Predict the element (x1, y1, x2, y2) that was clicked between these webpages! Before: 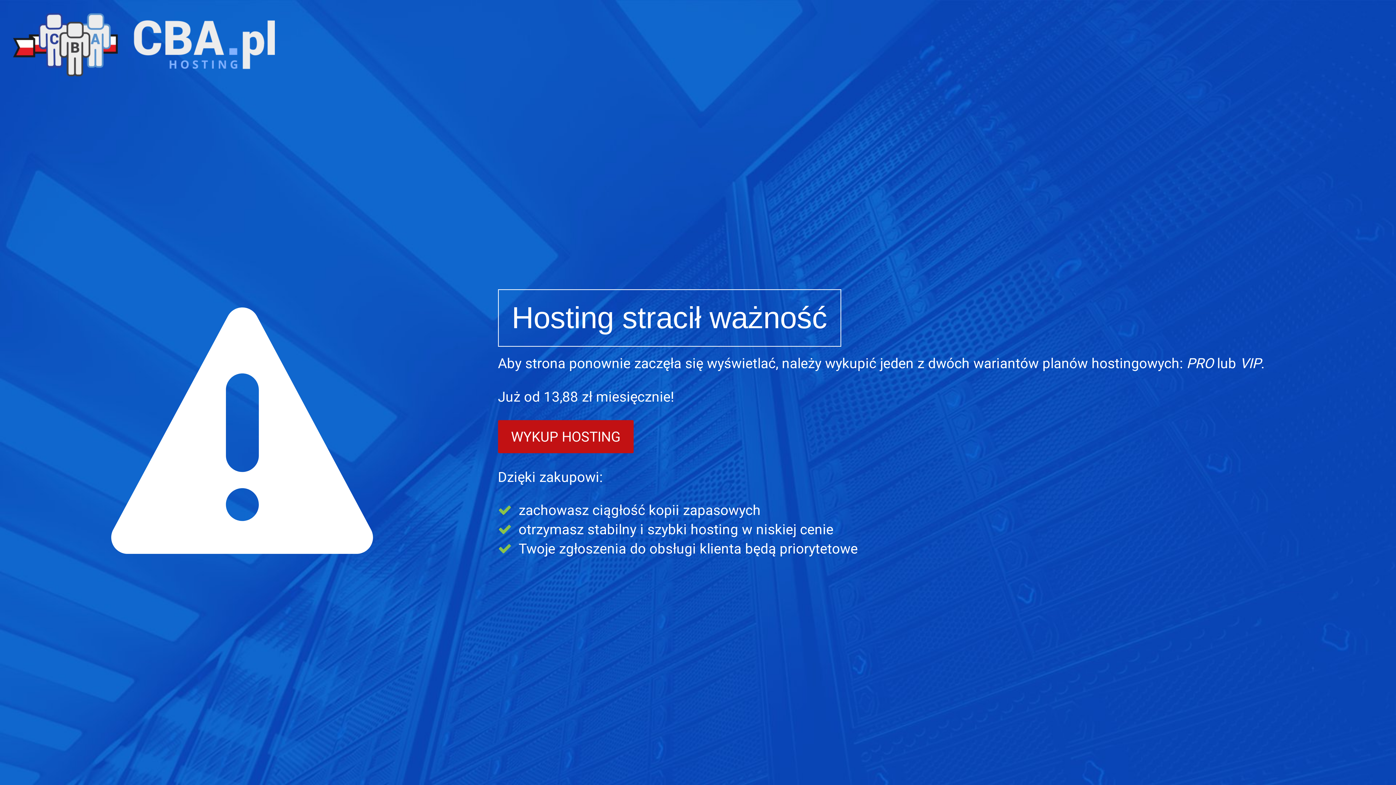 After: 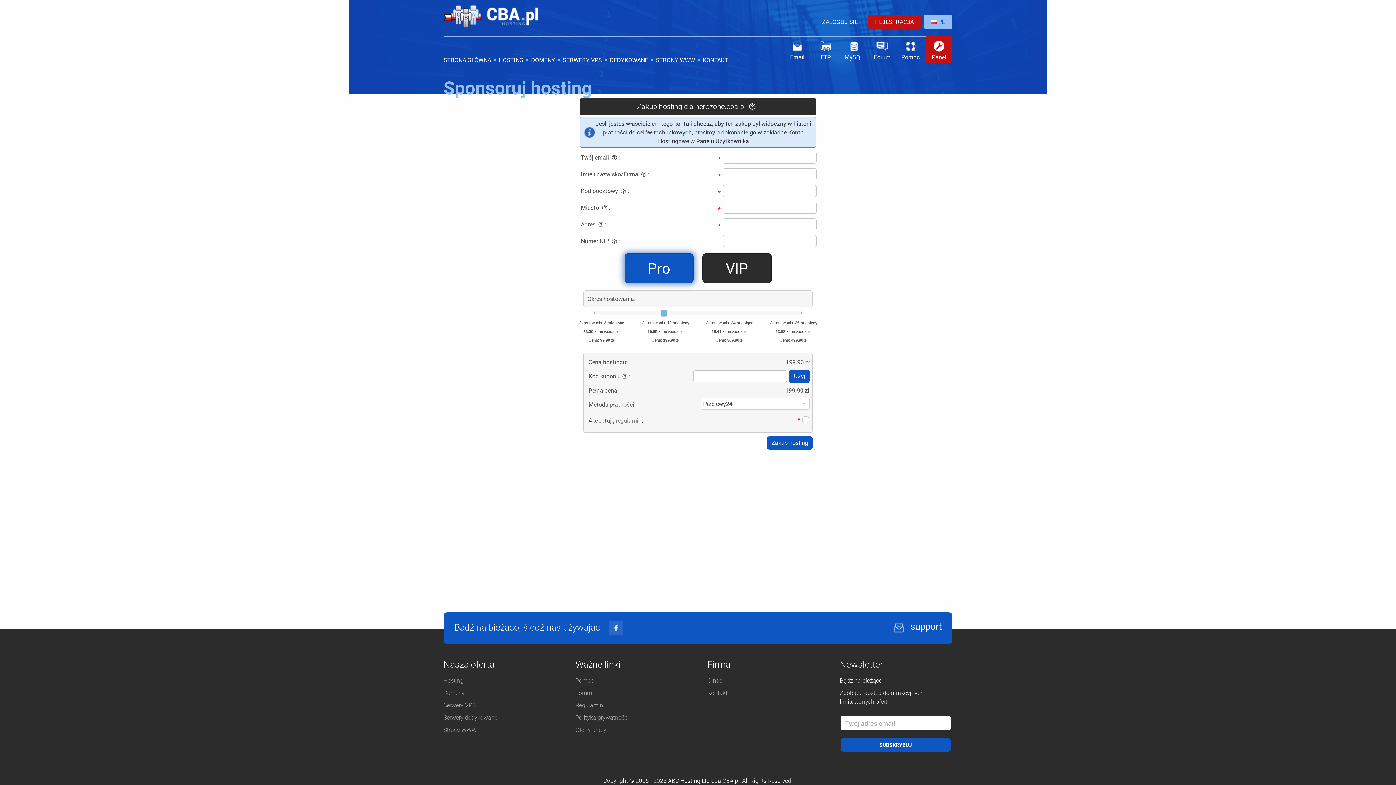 Action: bbox: (498, 420, 633, 453) label: WYKUP HOSTING